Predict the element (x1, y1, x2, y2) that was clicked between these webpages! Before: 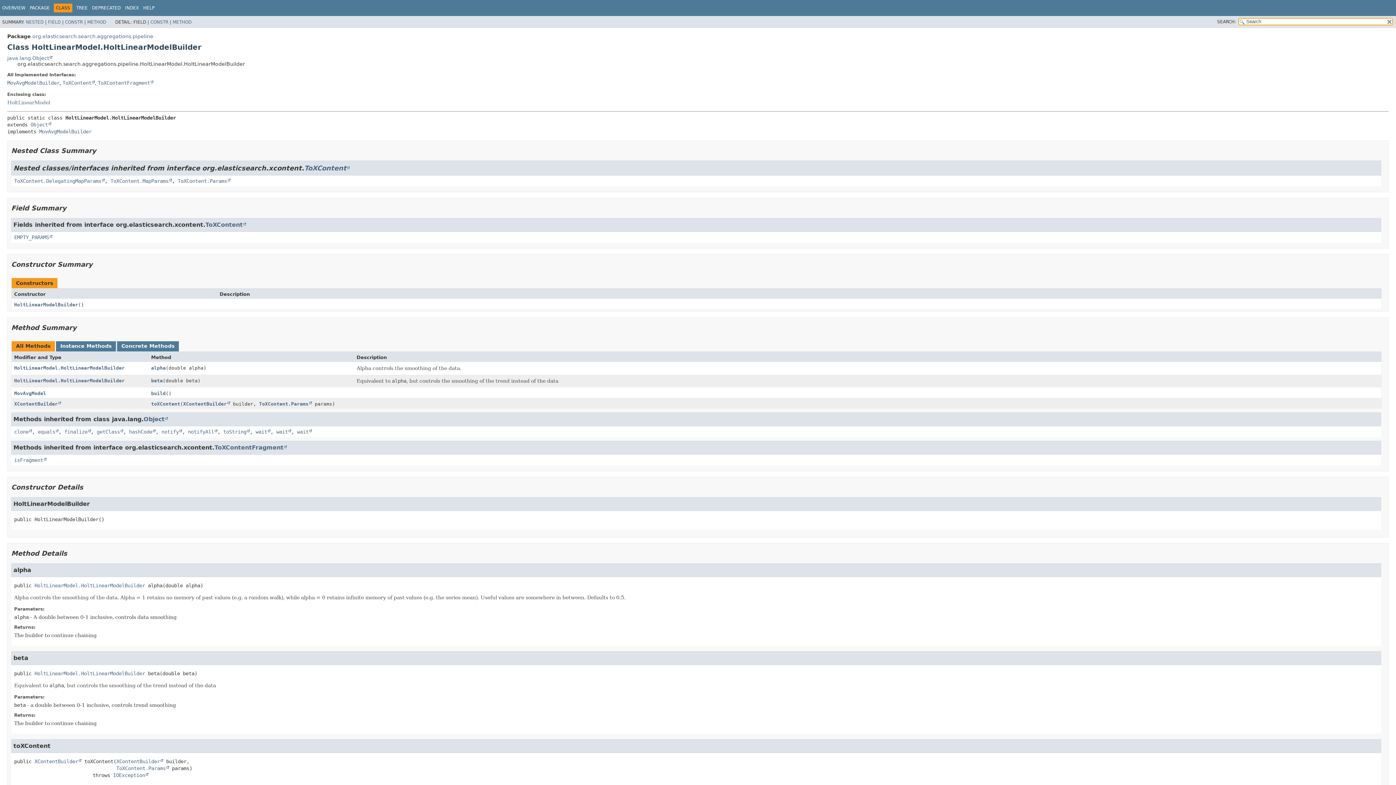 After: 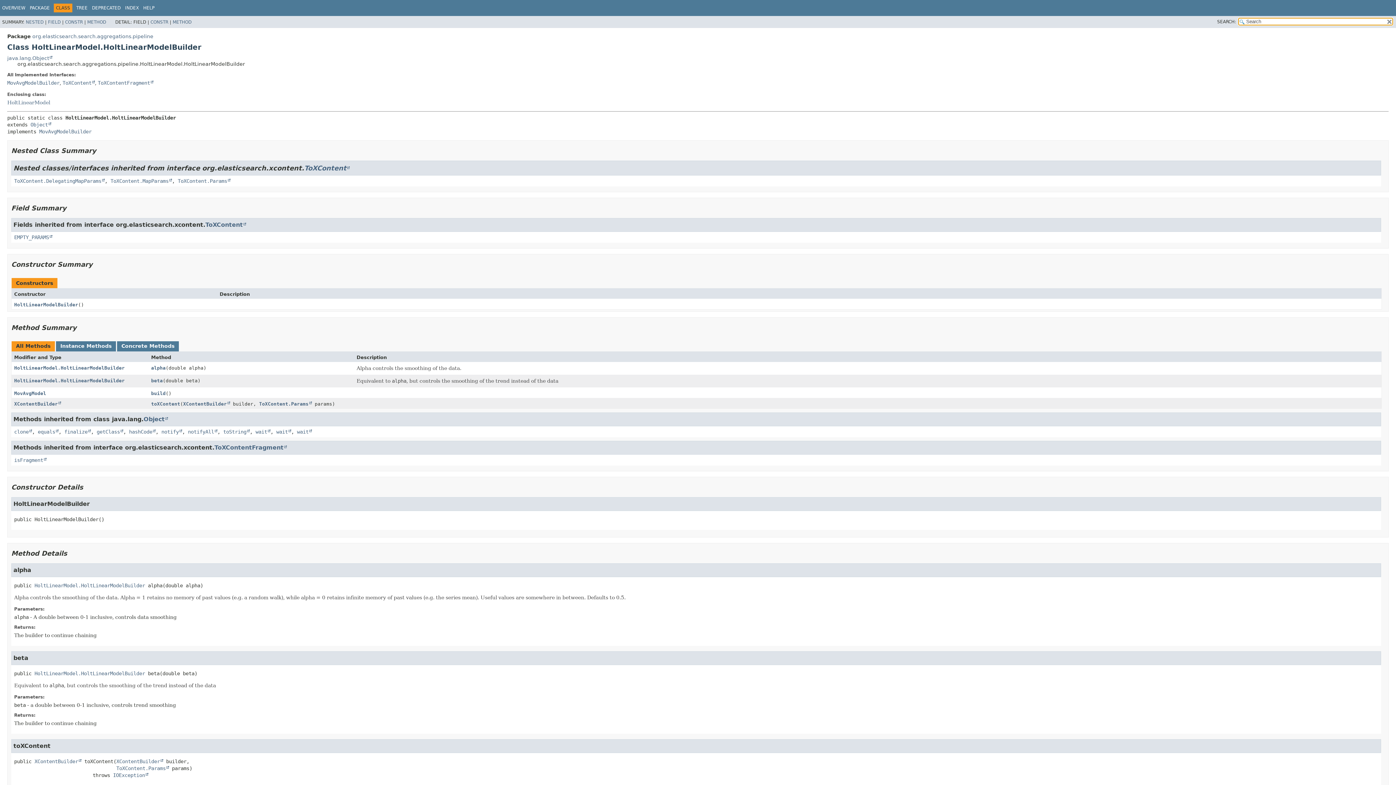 Action: label: HoltLinearModel.HoltLinearModelBuilder bbox: (34, 670, 145, 676)